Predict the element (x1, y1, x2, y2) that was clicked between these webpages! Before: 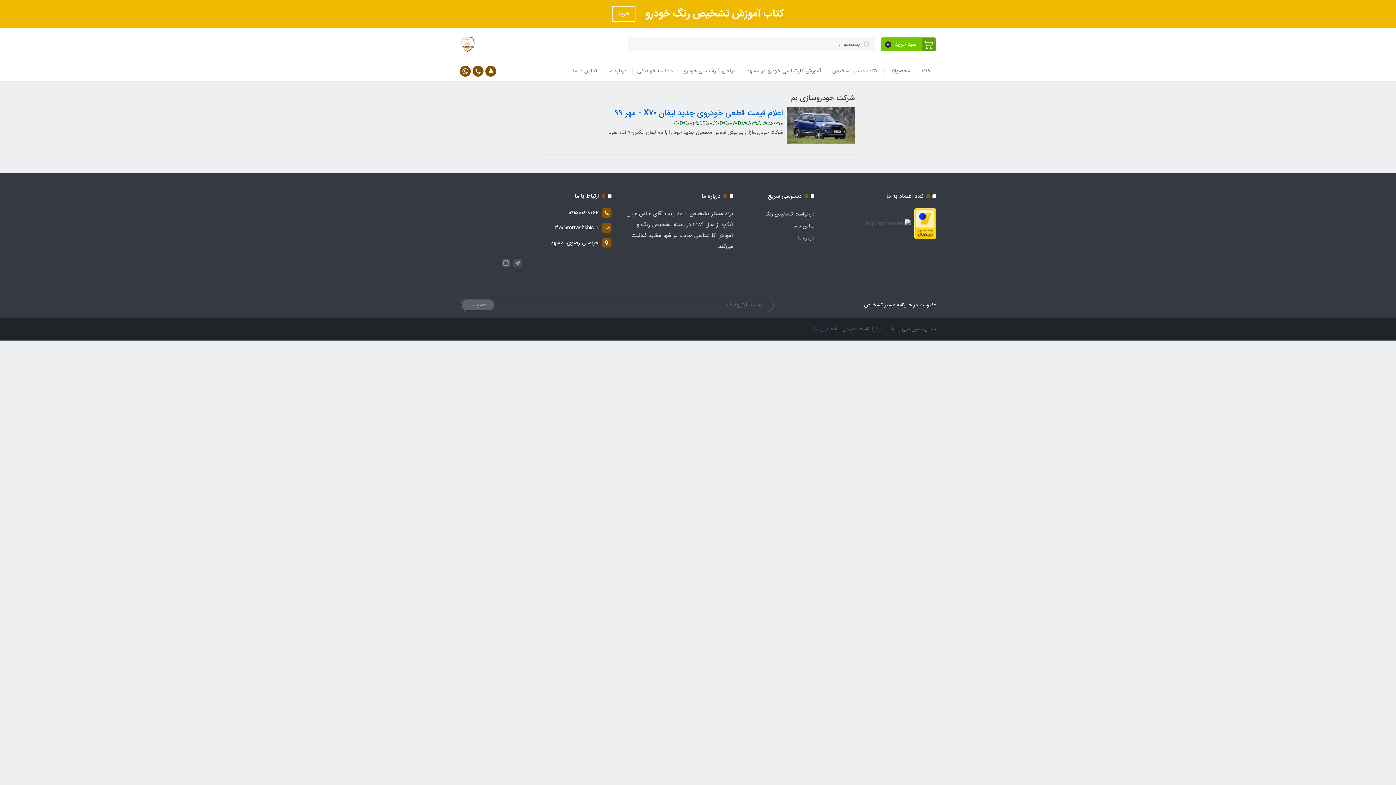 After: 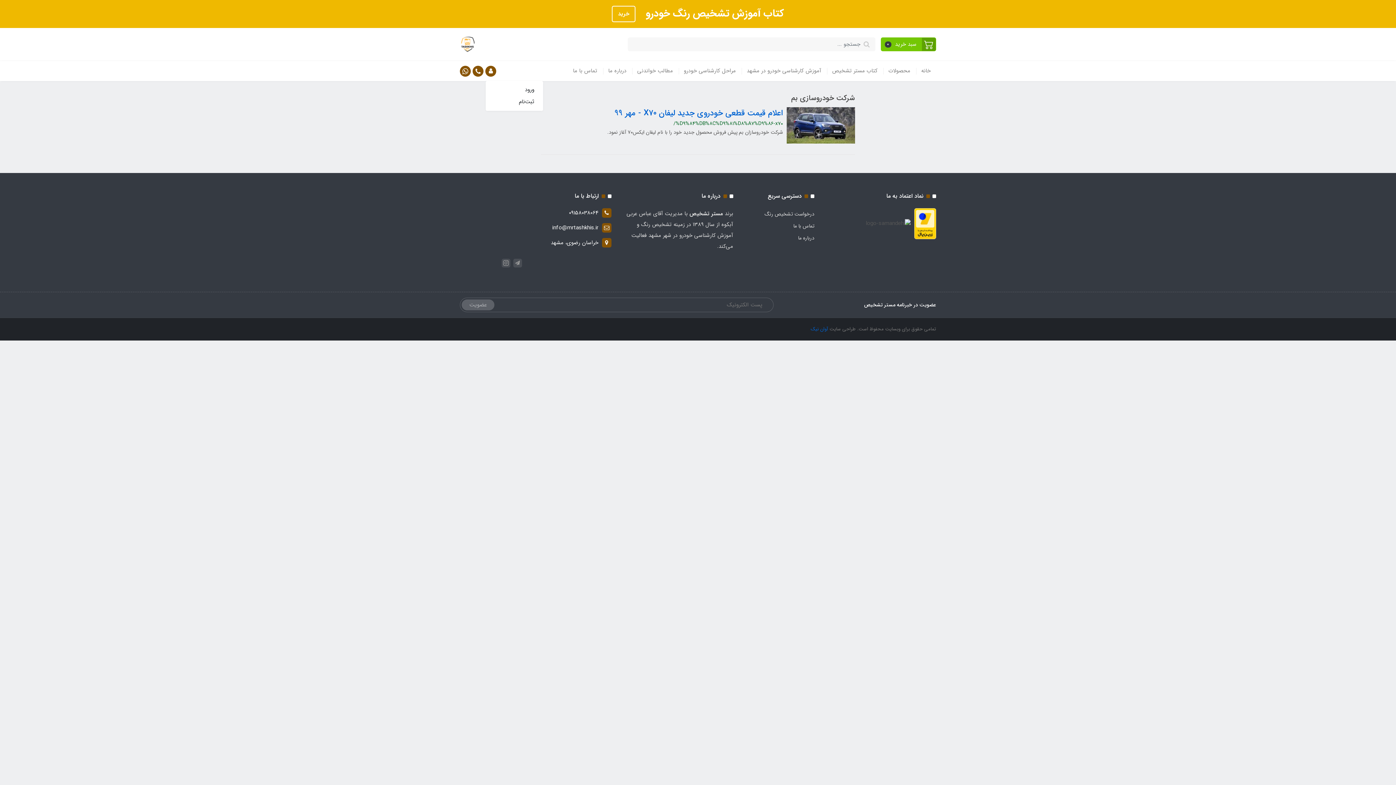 Action: bbox: (485, 65, 496, 76)